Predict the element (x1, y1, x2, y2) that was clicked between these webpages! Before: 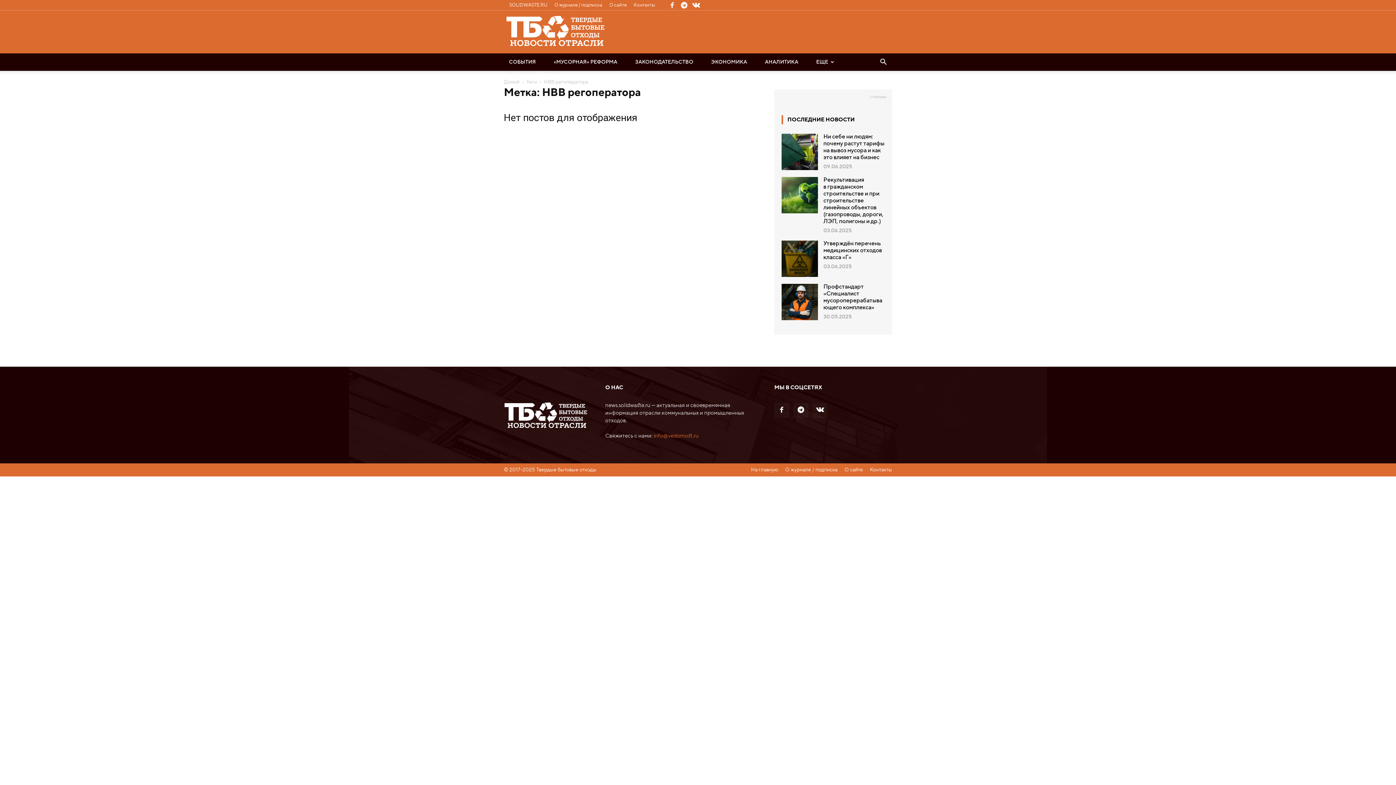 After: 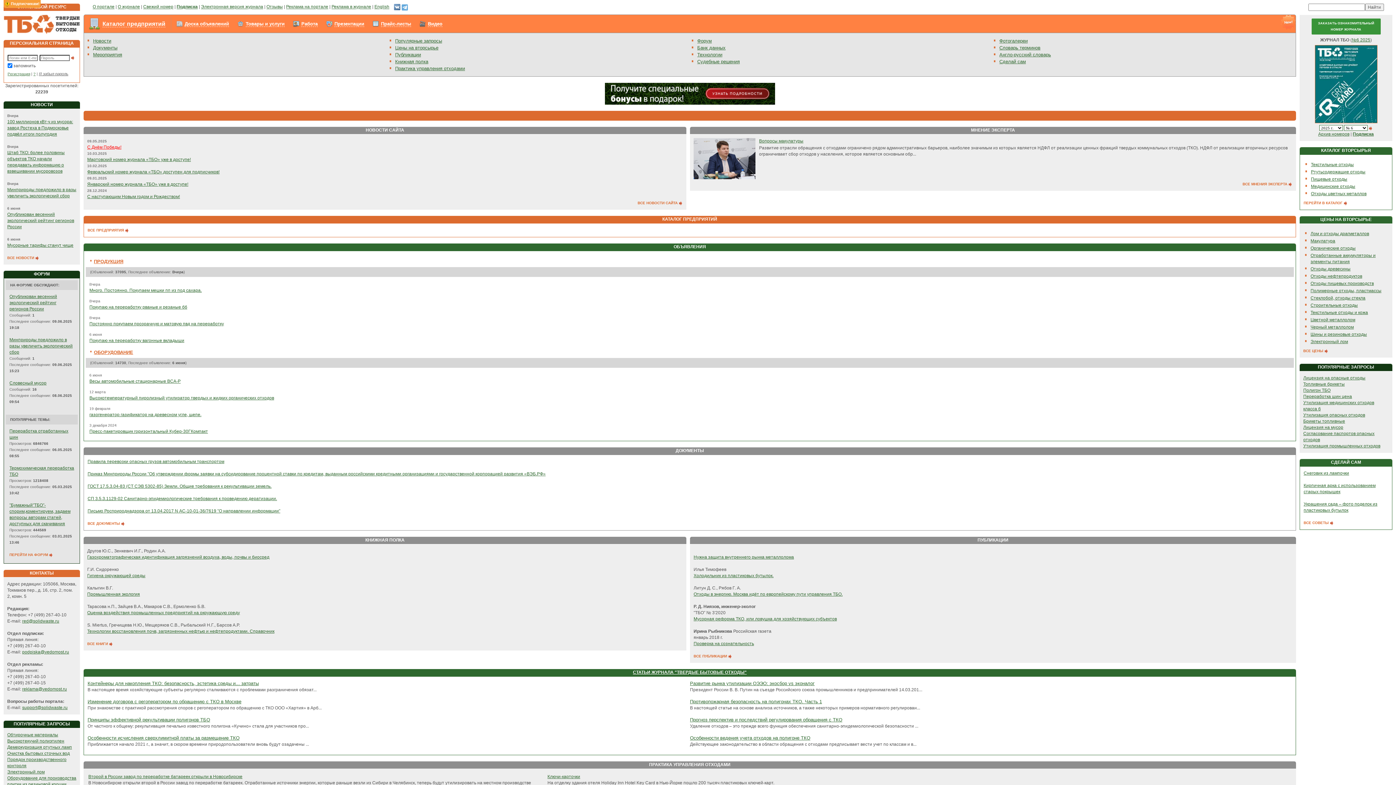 Action: bbox: (509, 2, 547, 7) label: SOLIDWASTE.RU